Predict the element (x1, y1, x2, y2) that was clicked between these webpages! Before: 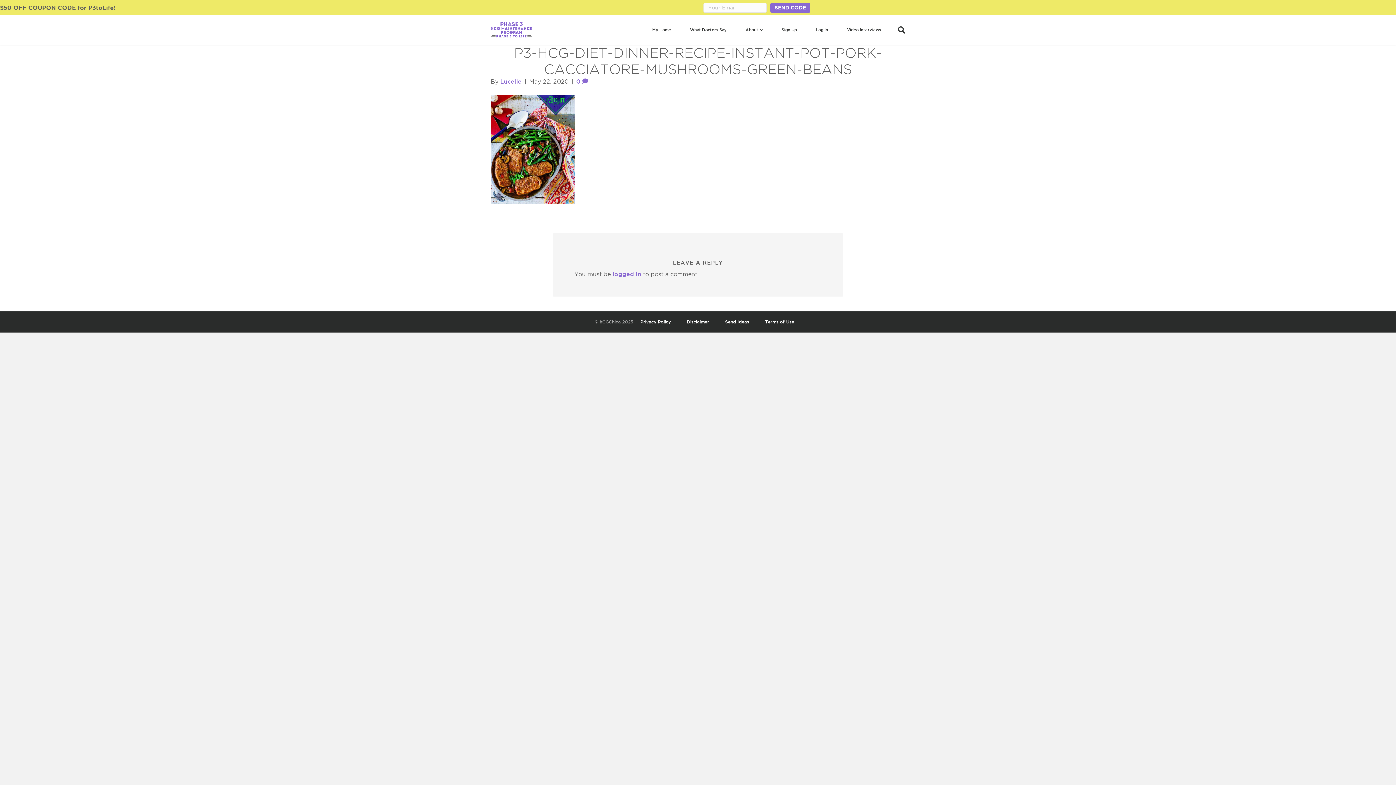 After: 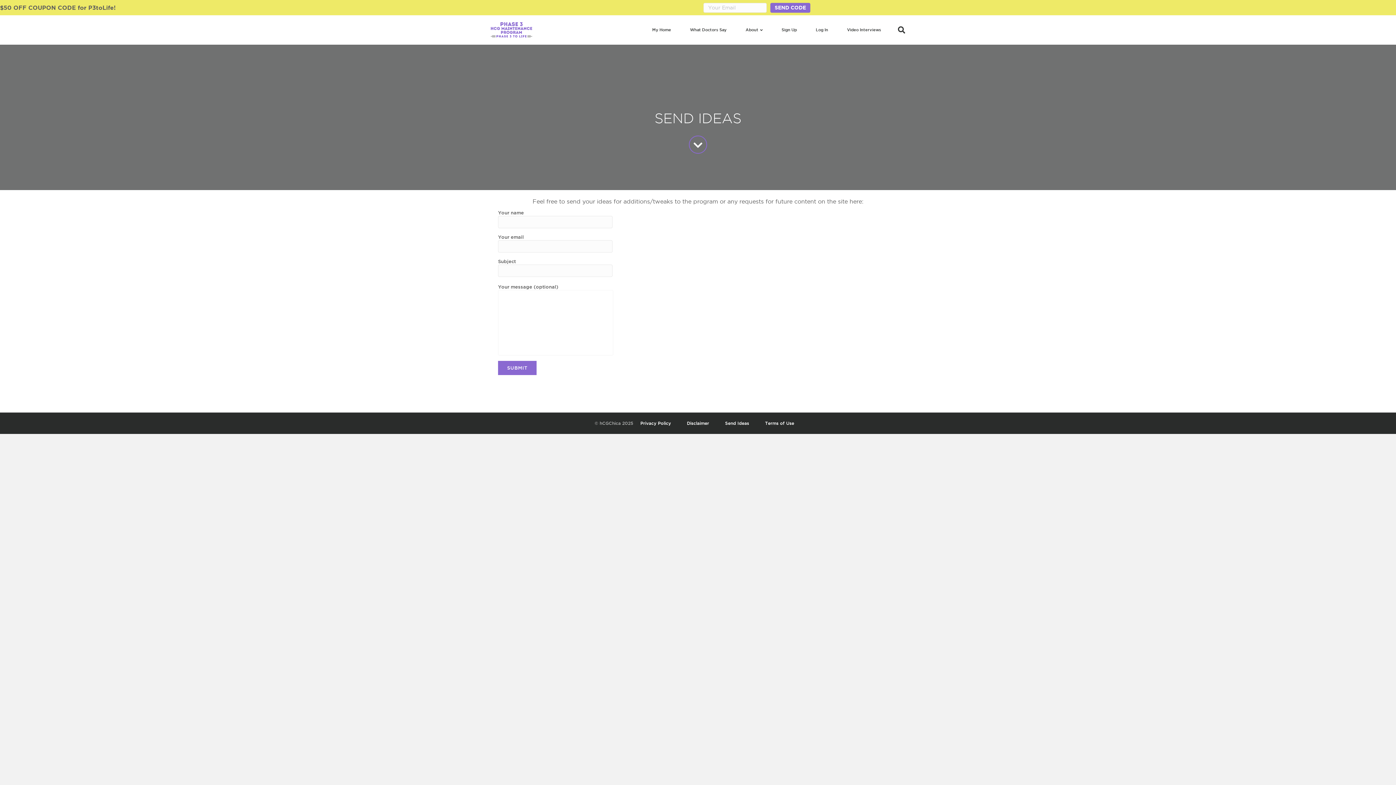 Action: bbox: (725, 319, 749, 324) label: Send Ideas